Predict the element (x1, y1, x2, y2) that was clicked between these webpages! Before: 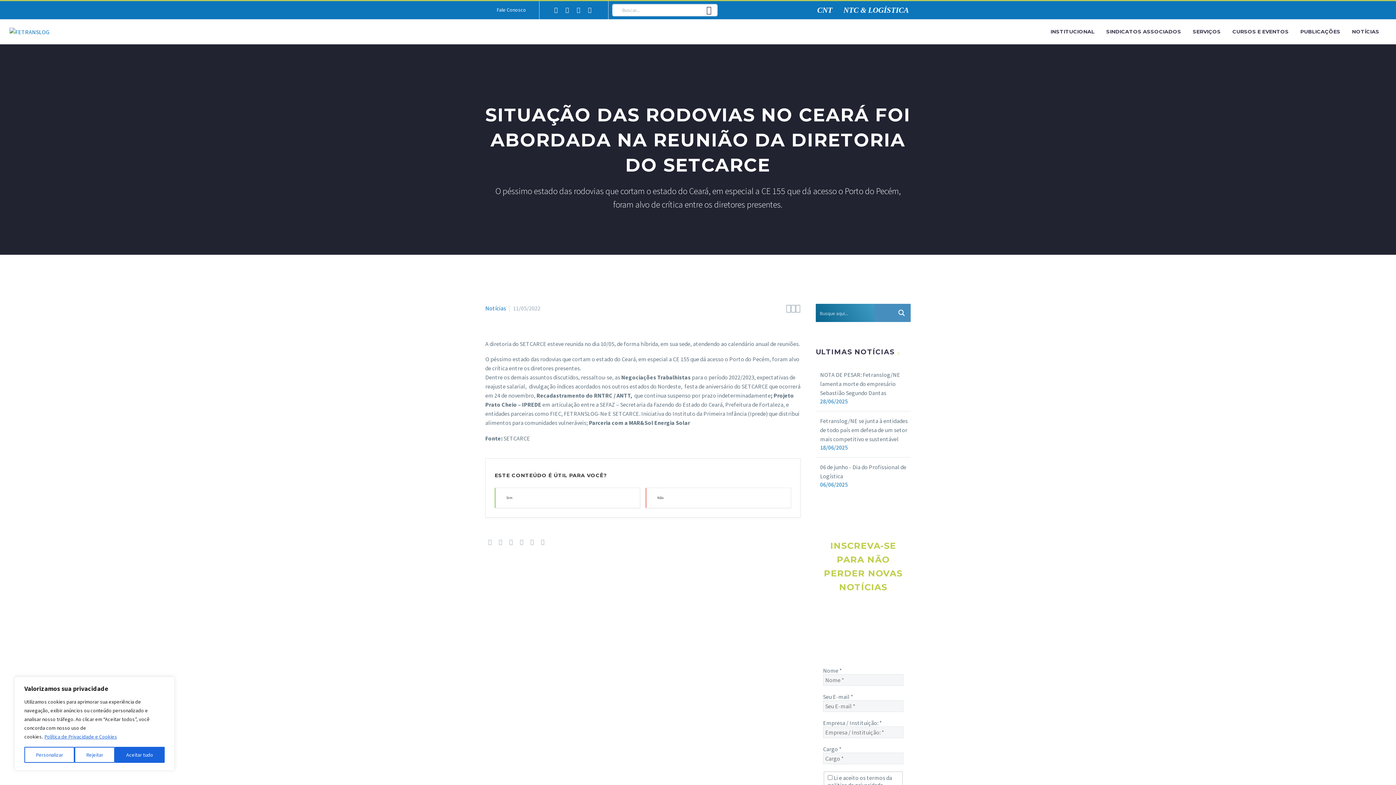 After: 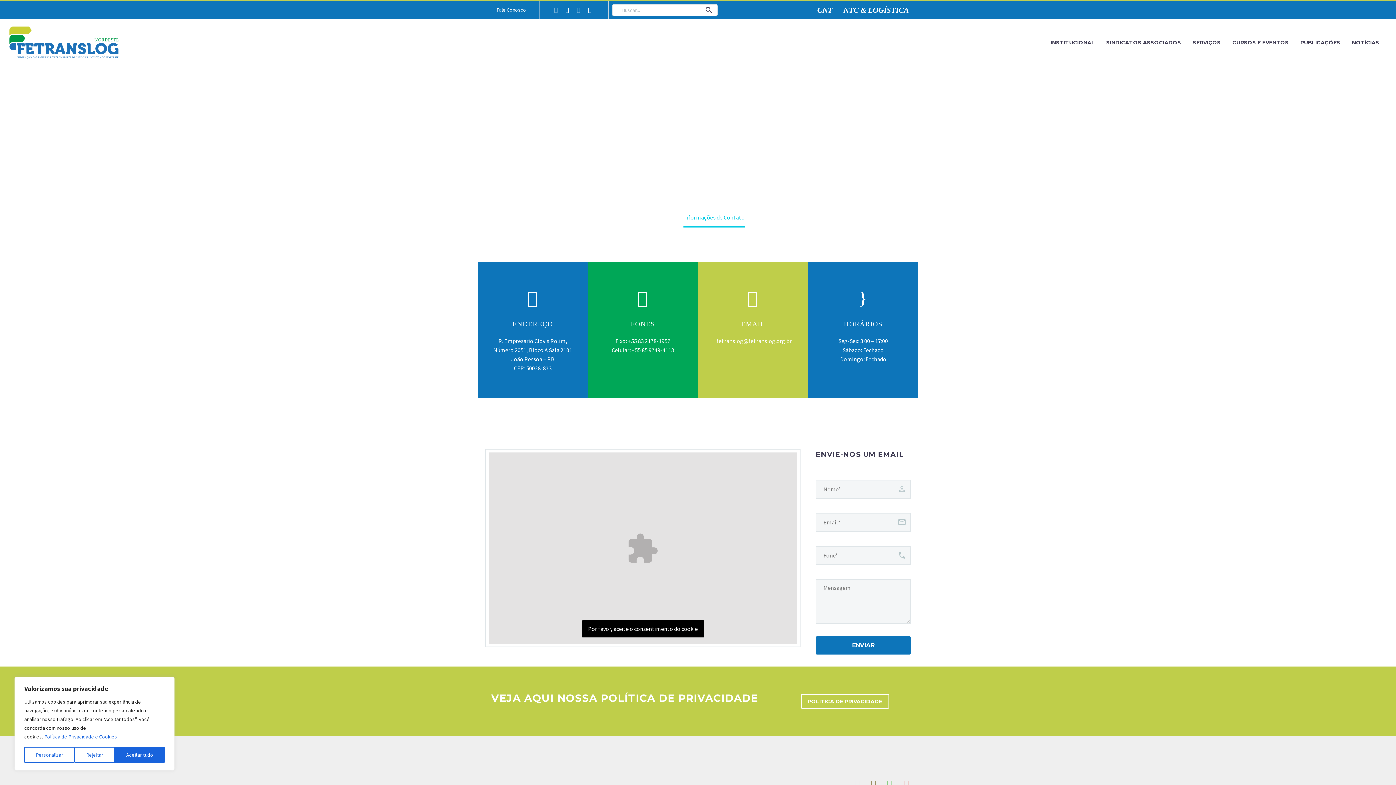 Action: bbox: (487, 1, 535, 19) label: Fale Conosco